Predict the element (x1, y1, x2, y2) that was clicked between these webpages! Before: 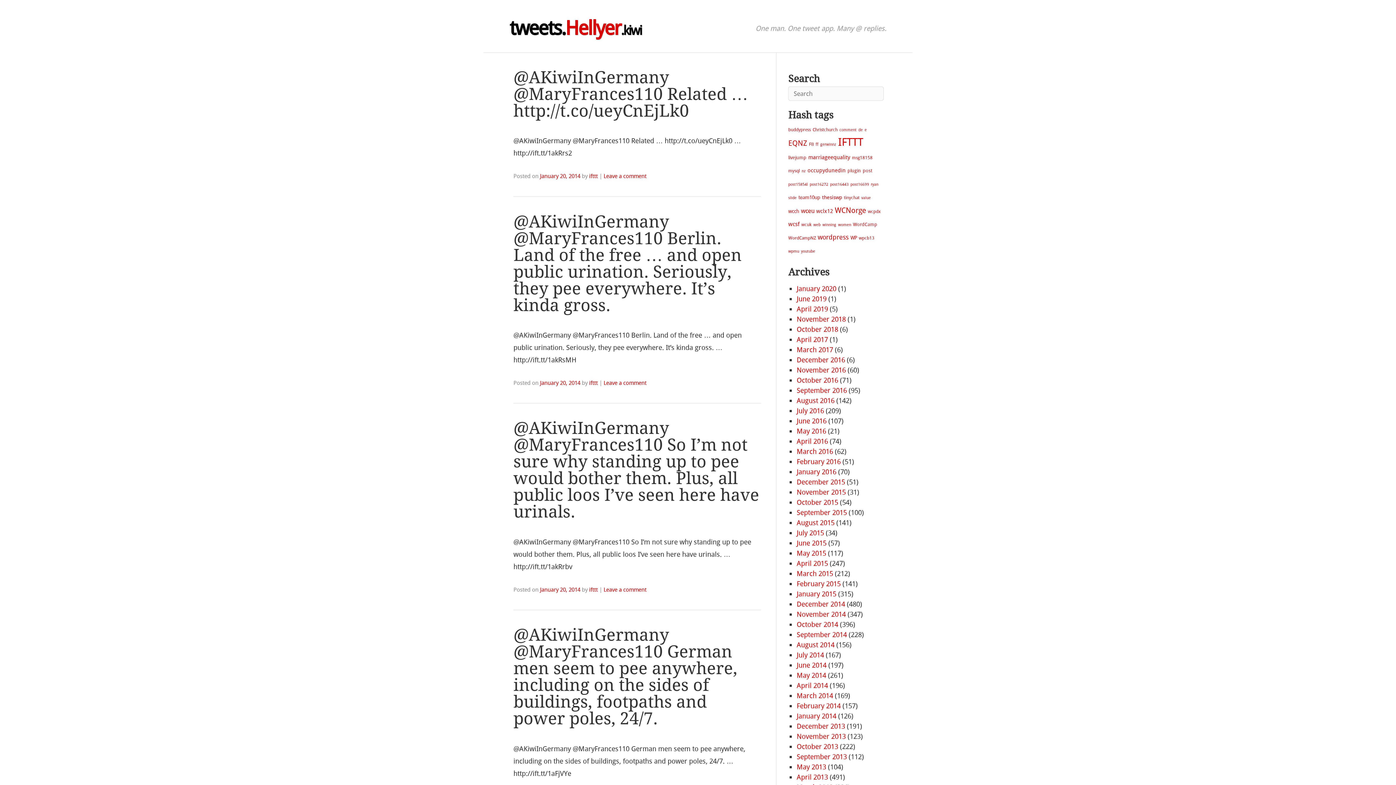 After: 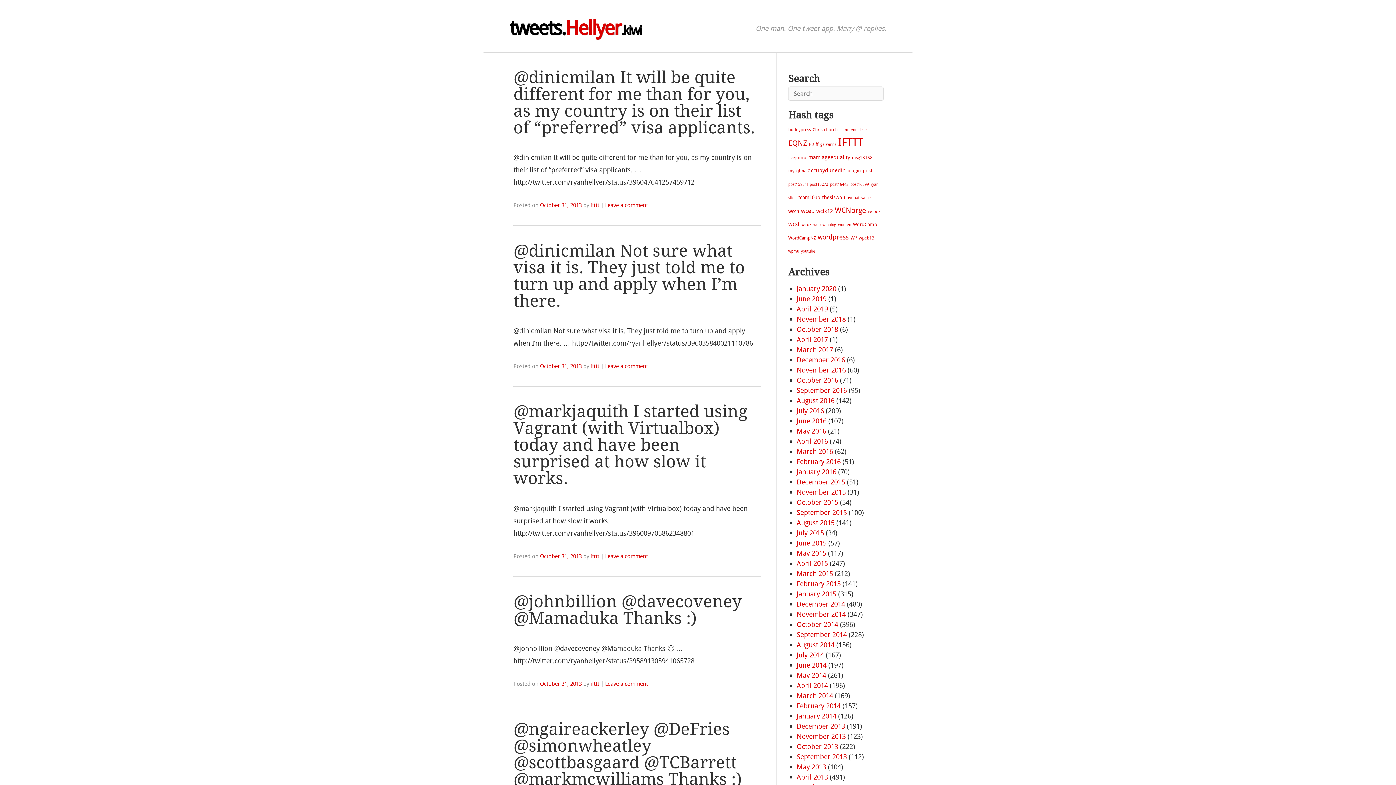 Action: label: October 2013 bbox: (796, 742, 838, 751)